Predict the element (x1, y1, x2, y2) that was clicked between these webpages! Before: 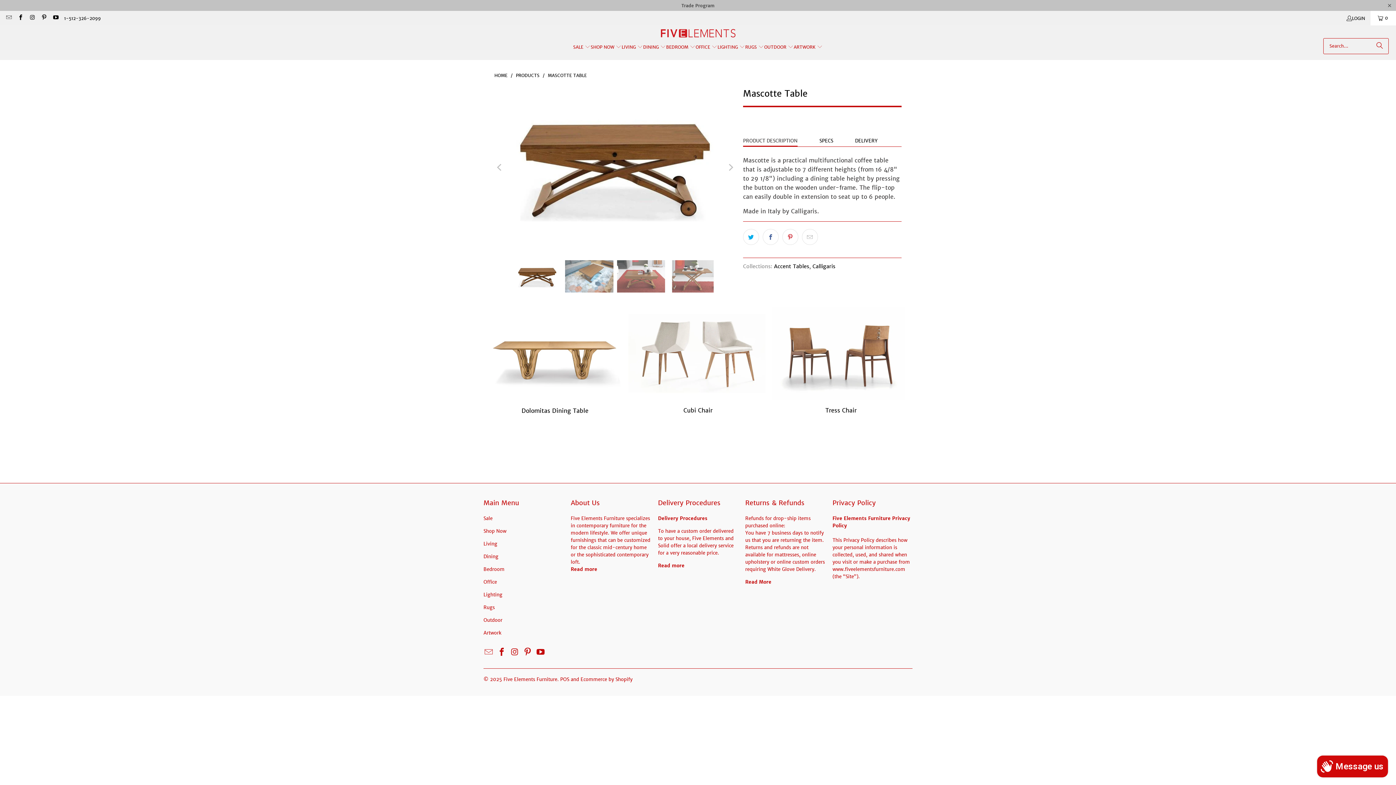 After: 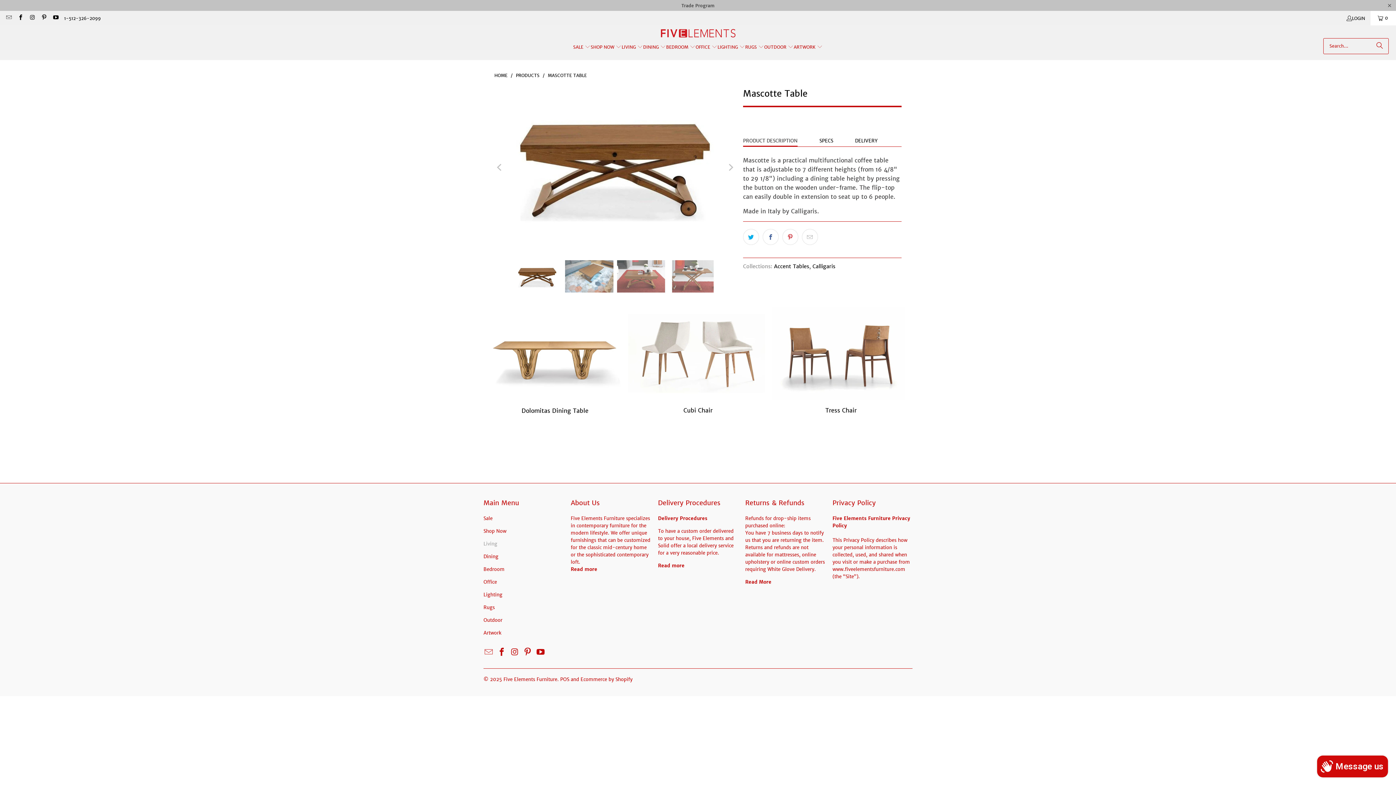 Action: label: Living bbox: (483, 541, 497, 547)